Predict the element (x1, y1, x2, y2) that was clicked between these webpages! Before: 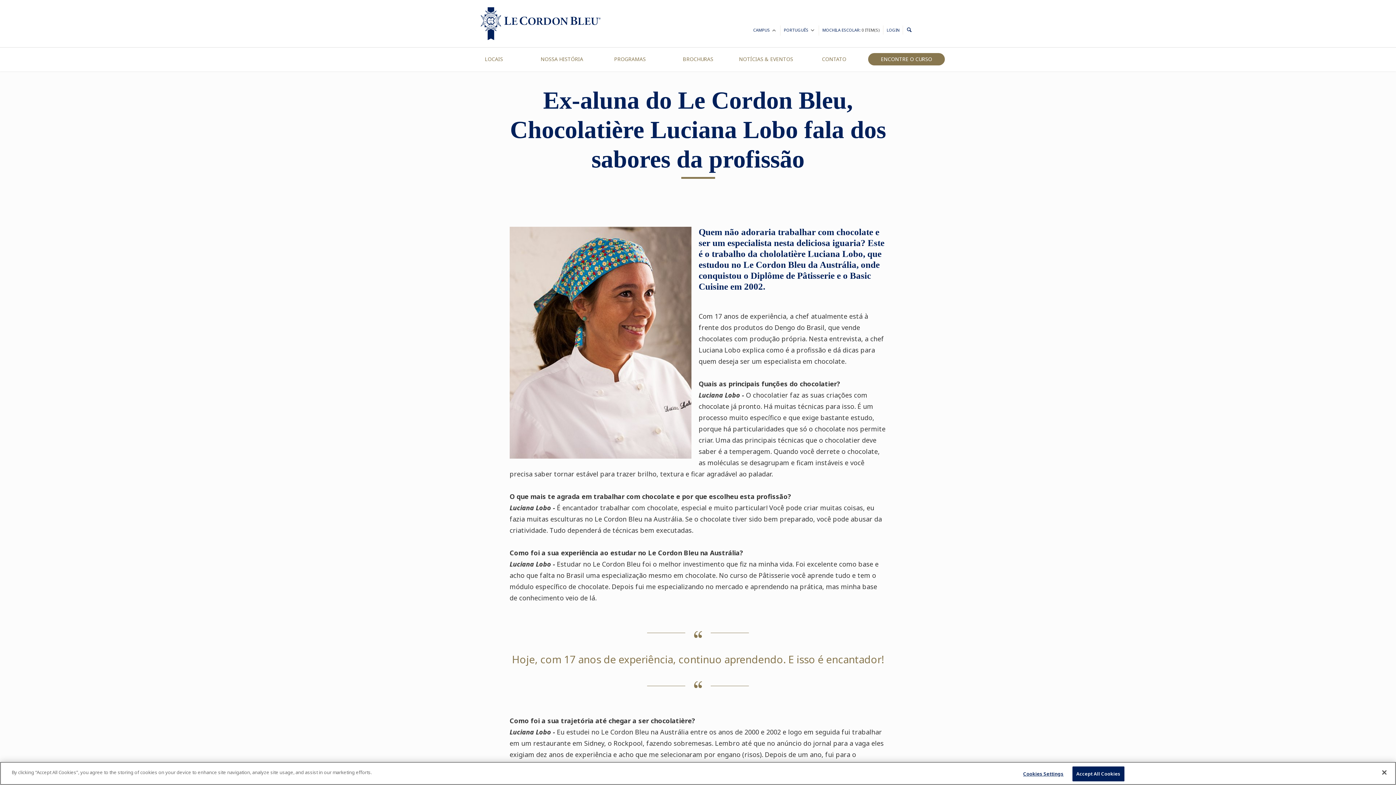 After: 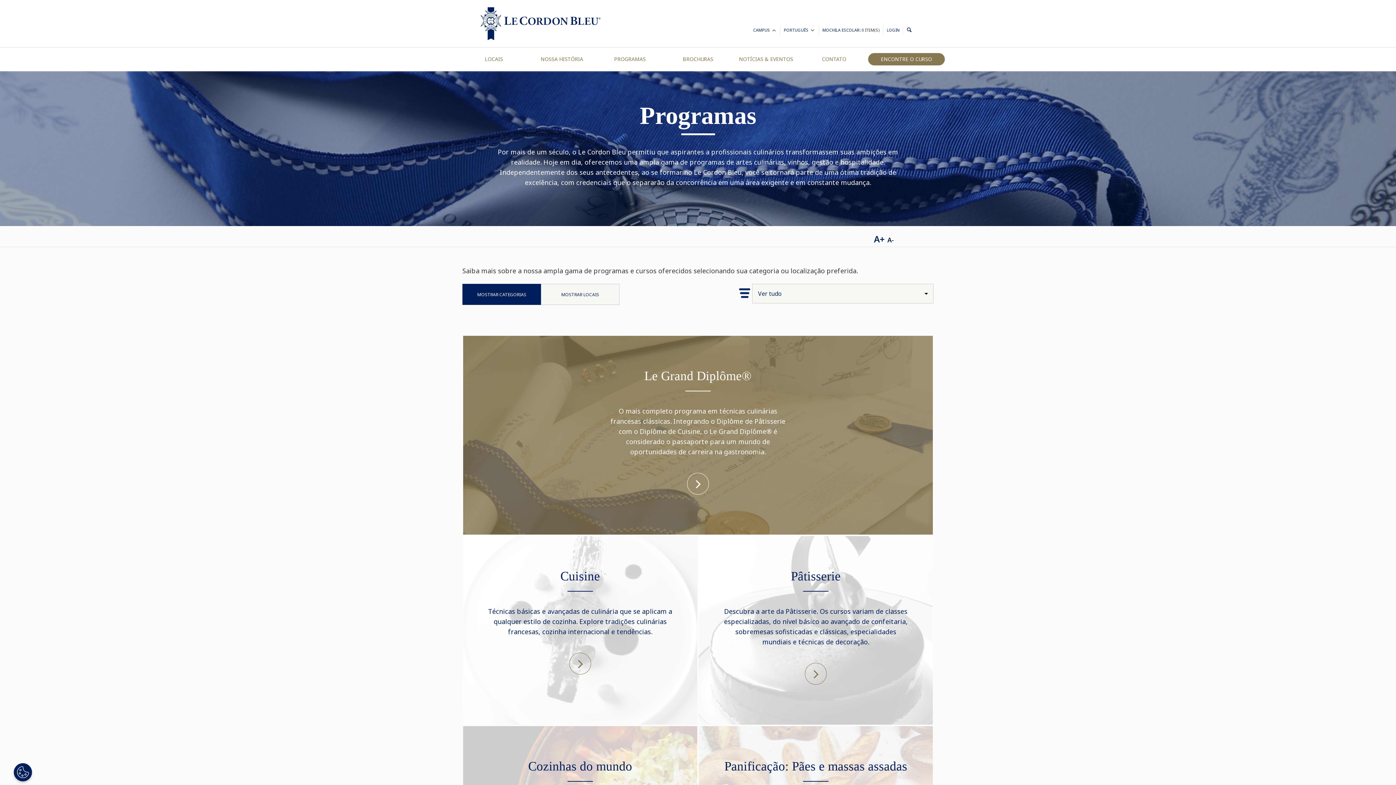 Action: label: PROGRAMAS bbox: (596, 48, 664, 70)